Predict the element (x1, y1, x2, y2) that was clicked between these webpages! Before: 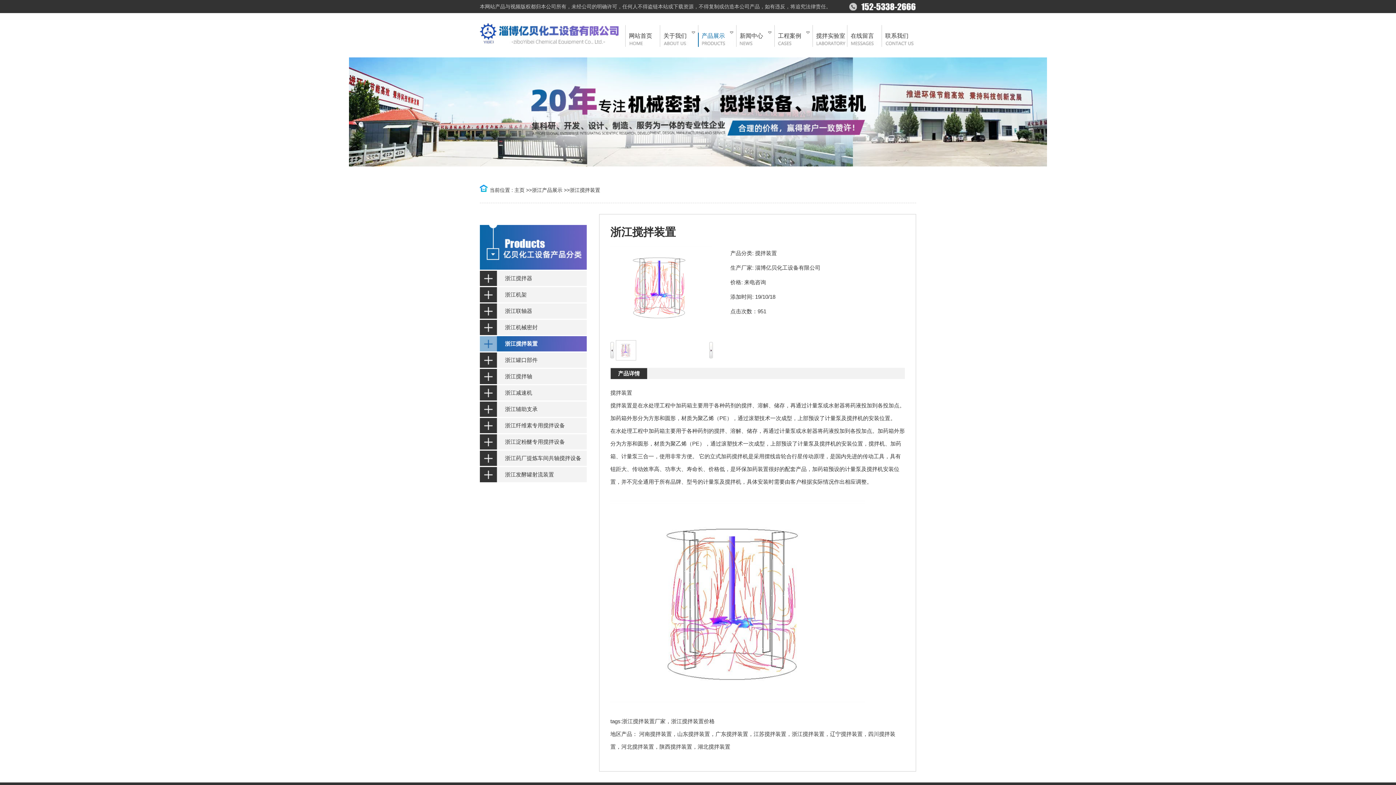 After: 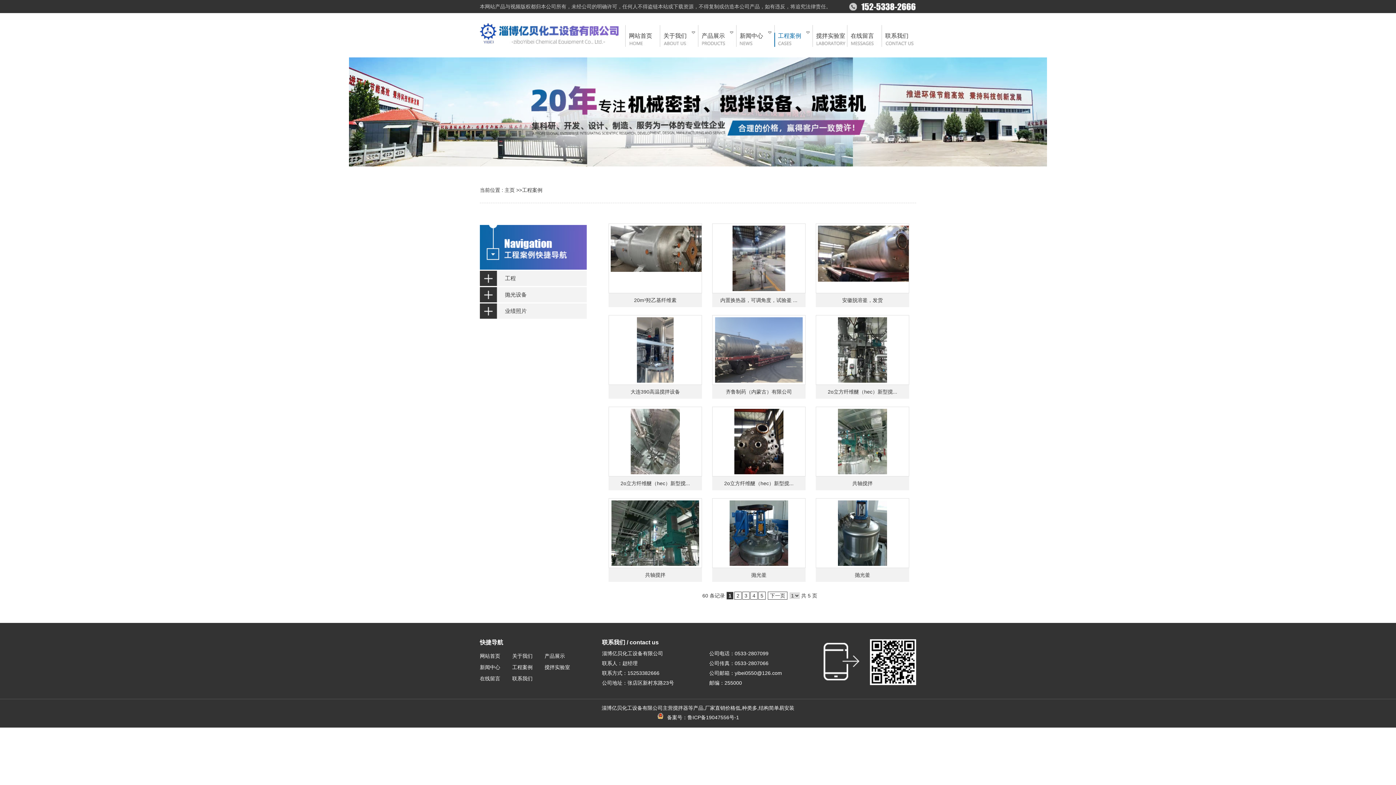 Action: bbox: (774, 25, 812, 46) label: 工程案例